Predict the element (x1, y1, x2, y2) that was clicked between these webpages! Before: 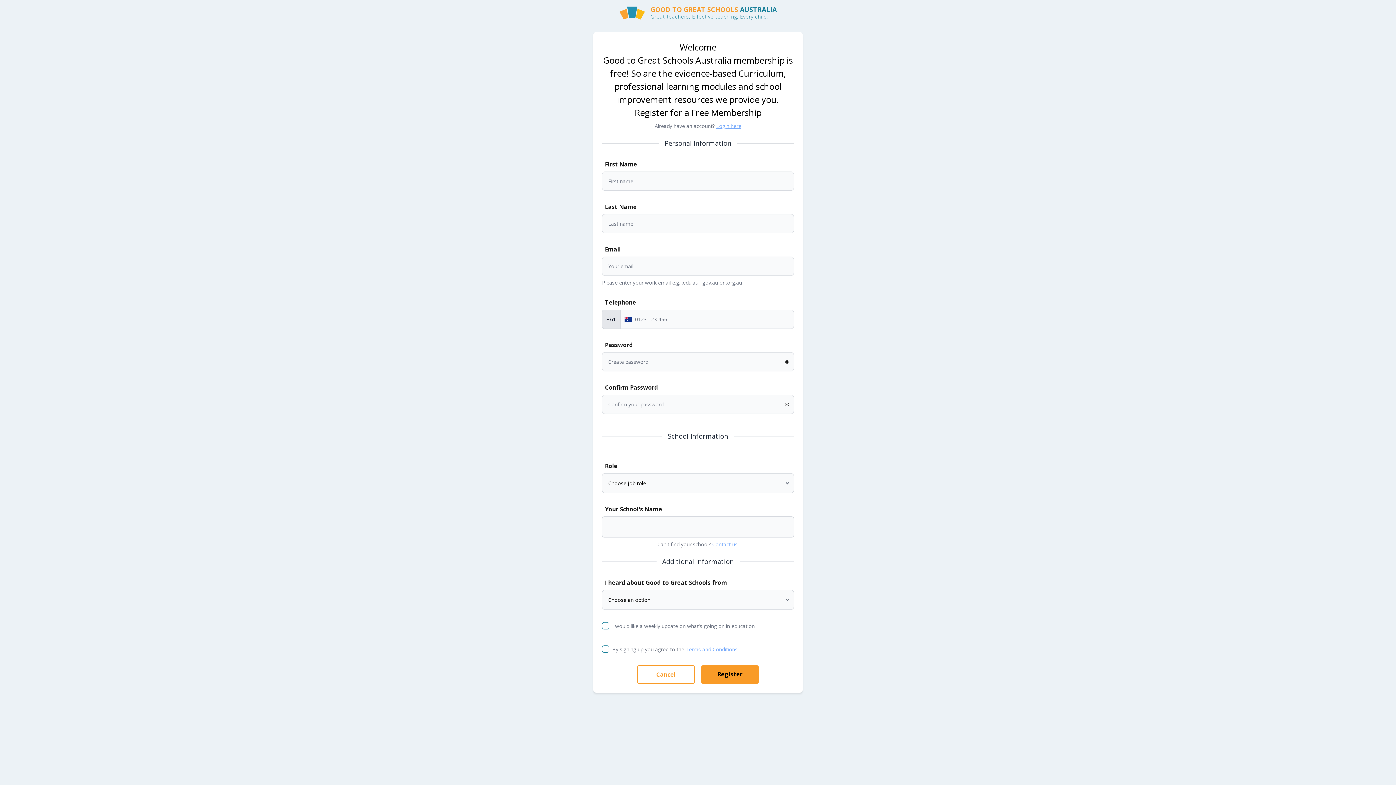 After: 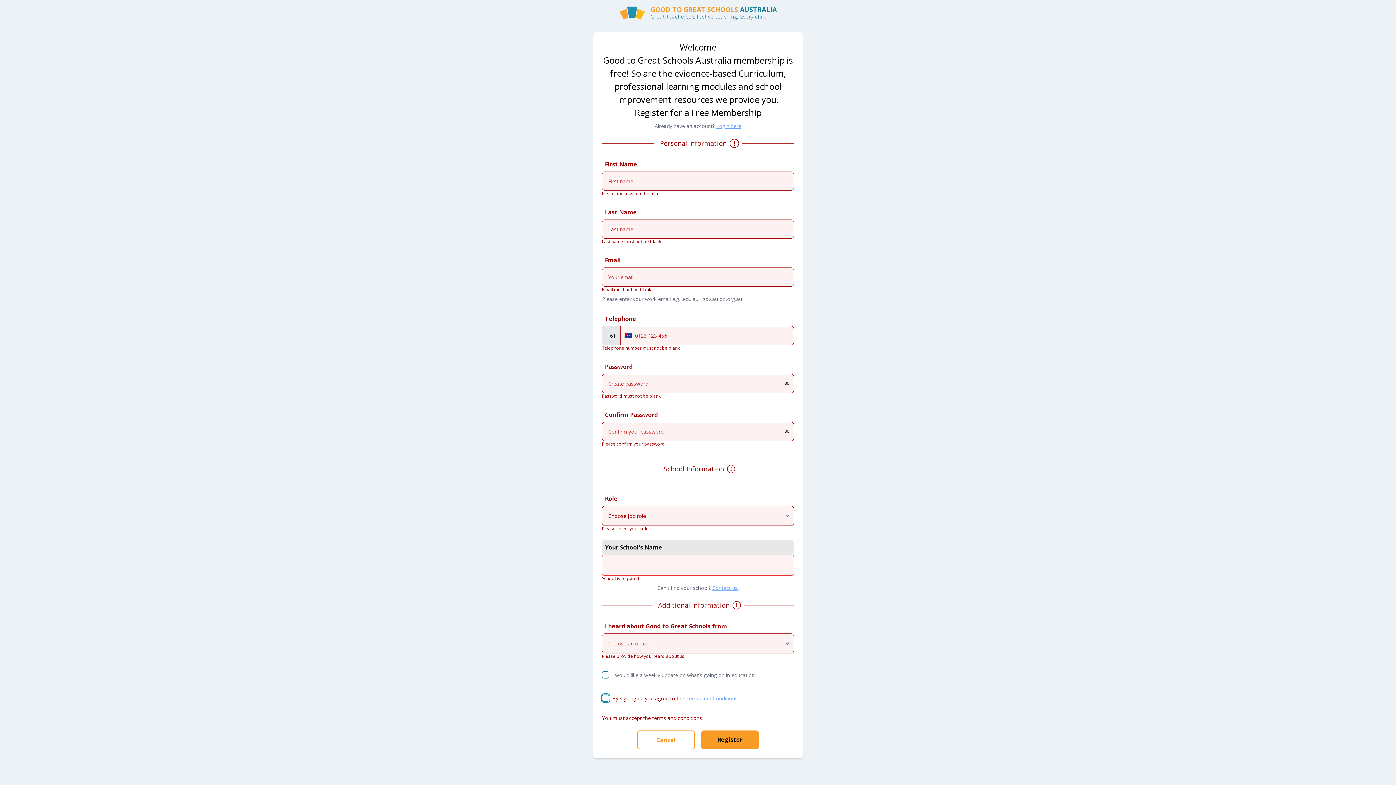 Action: label: Register bbox: (701, 665, 759, 684)